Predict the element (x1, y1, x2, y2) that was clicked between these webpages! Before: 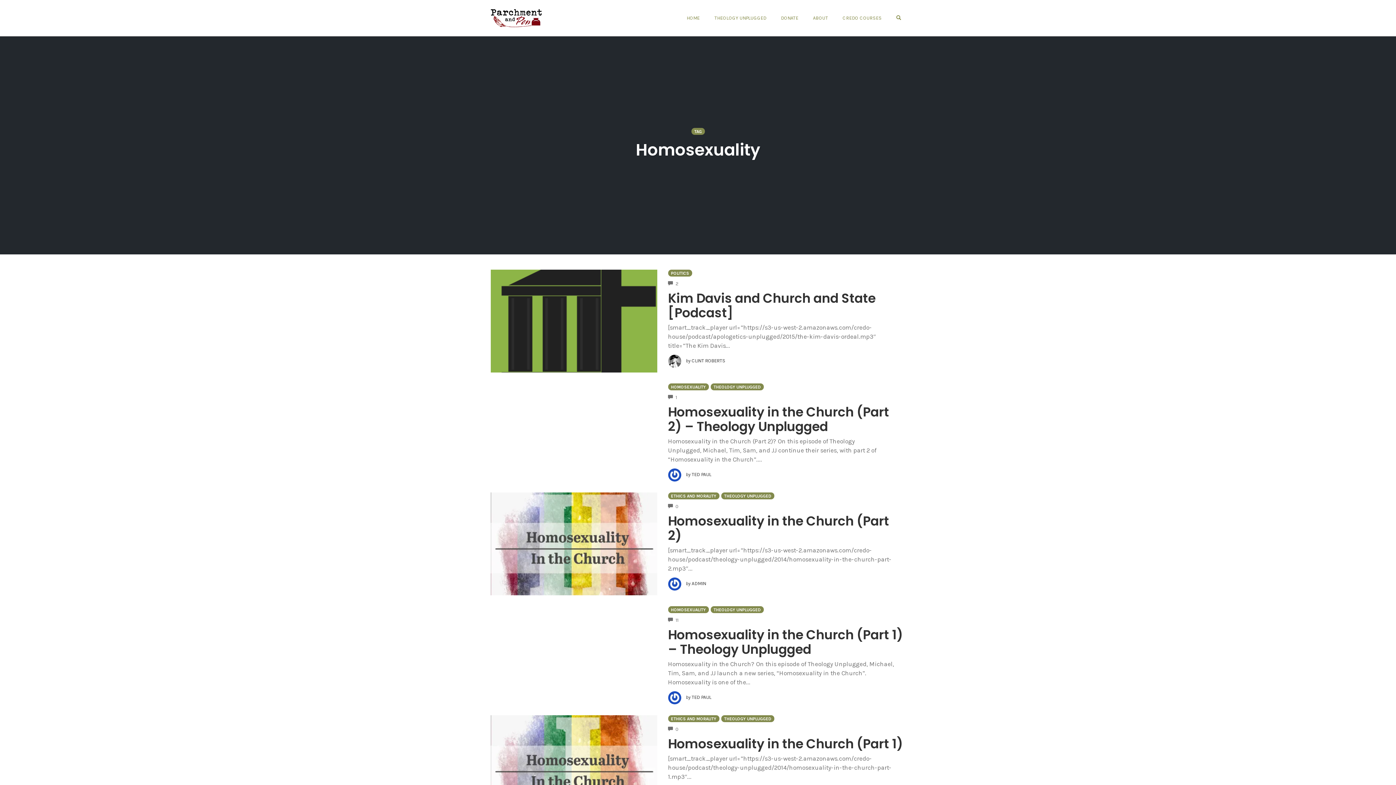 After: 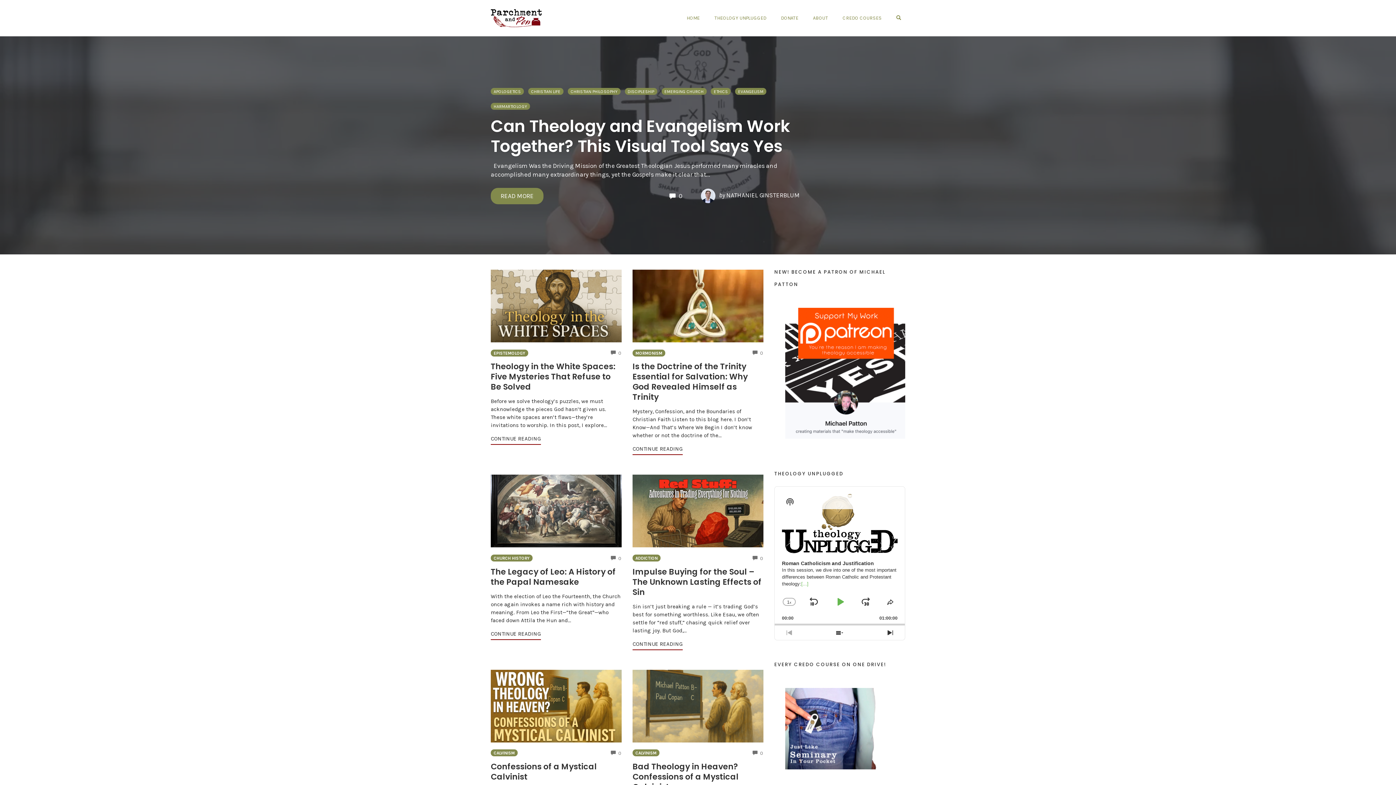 Action: label: HOME bbox: (682, 12, 704, 23)